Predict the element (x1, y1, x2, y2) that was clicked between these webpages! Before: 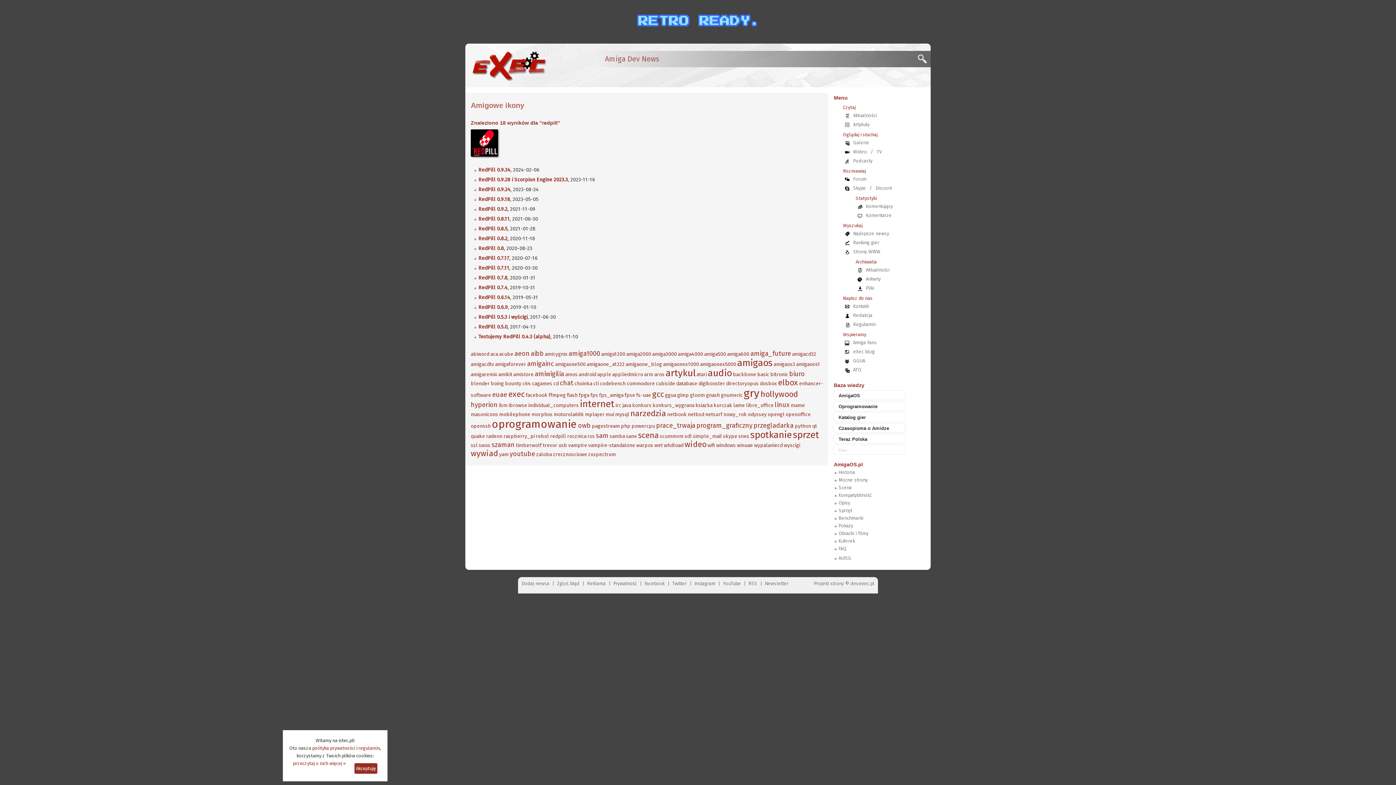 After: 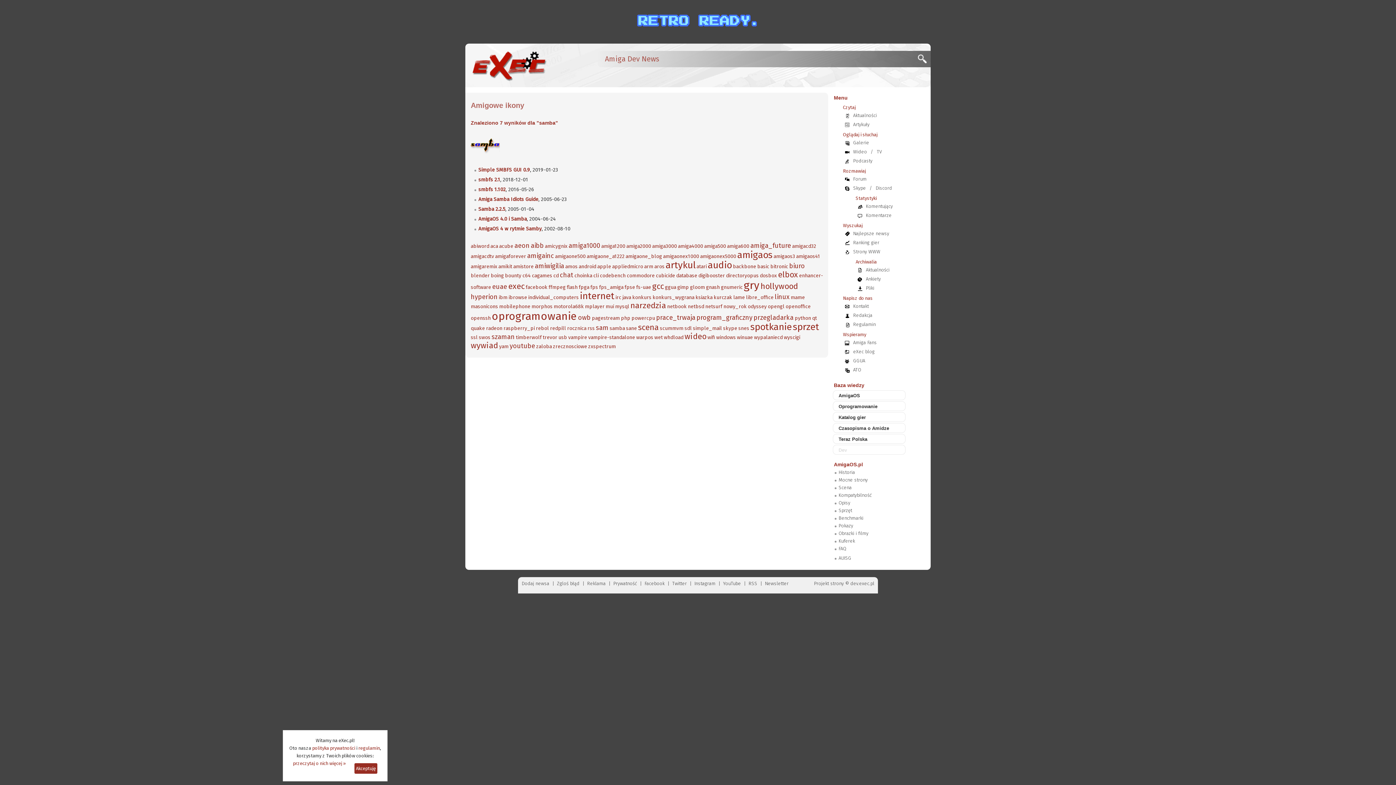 Action: bbox: (609, 433, 625, 439) label: samba